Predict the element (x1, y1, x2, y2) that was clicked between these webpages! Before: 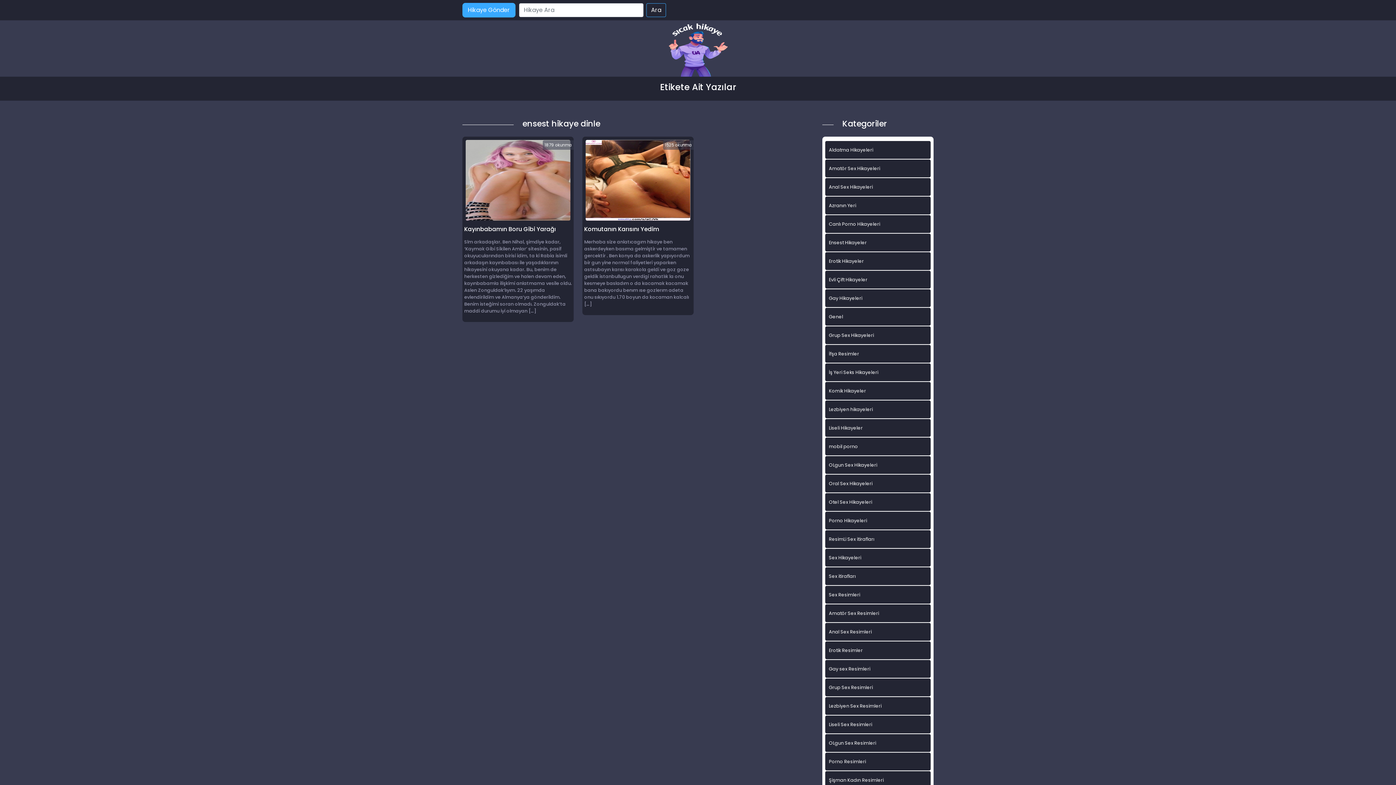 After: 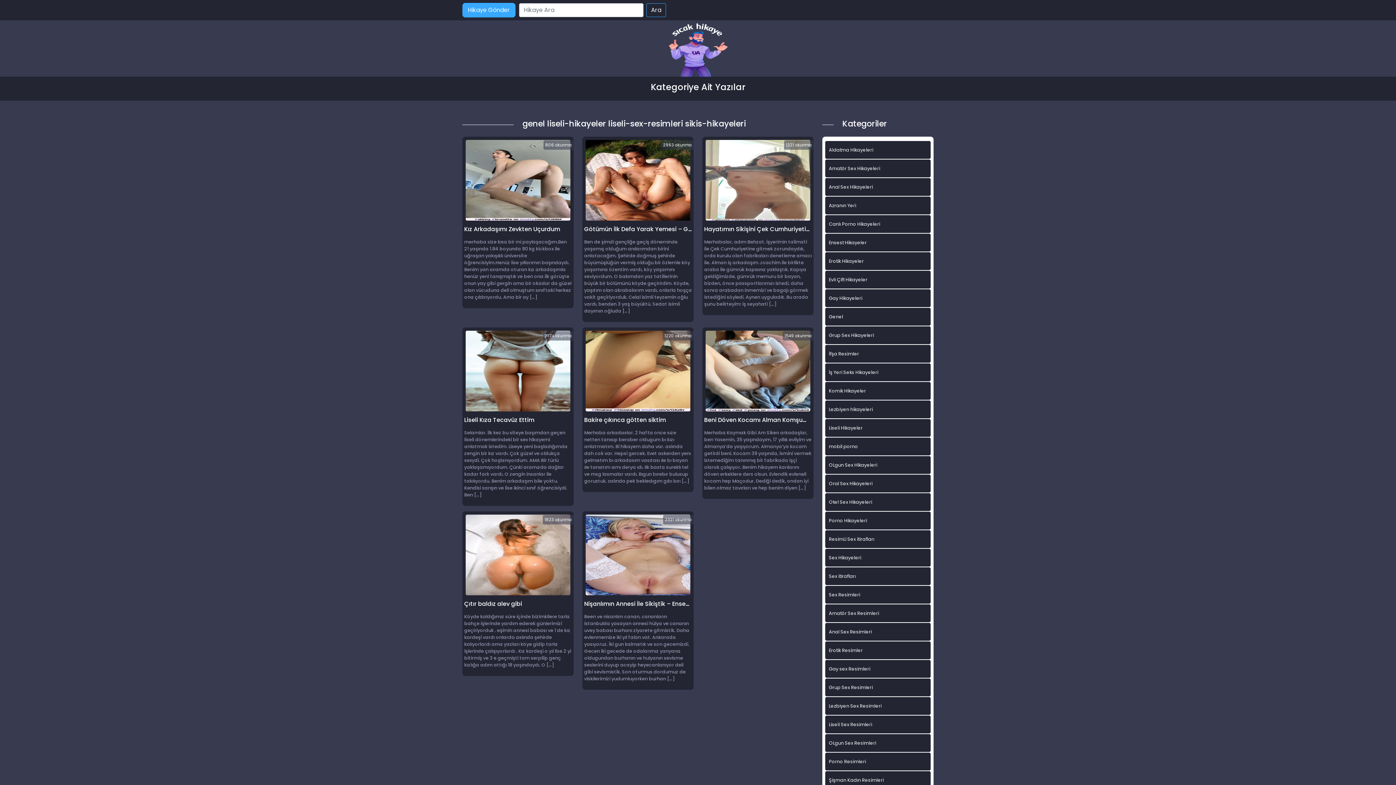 Action: label: Liseli Sex Resimleri bbox: (825, 716, 930, 733)